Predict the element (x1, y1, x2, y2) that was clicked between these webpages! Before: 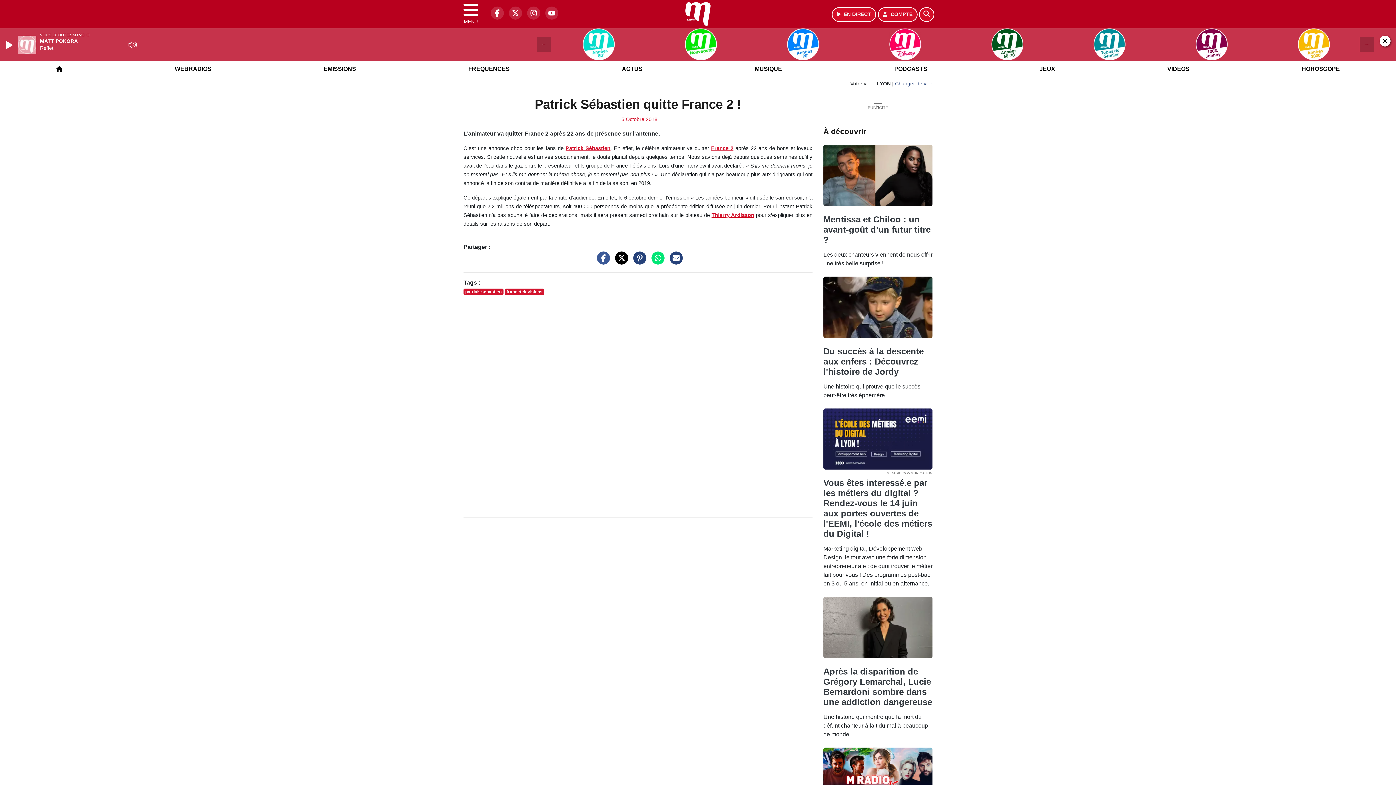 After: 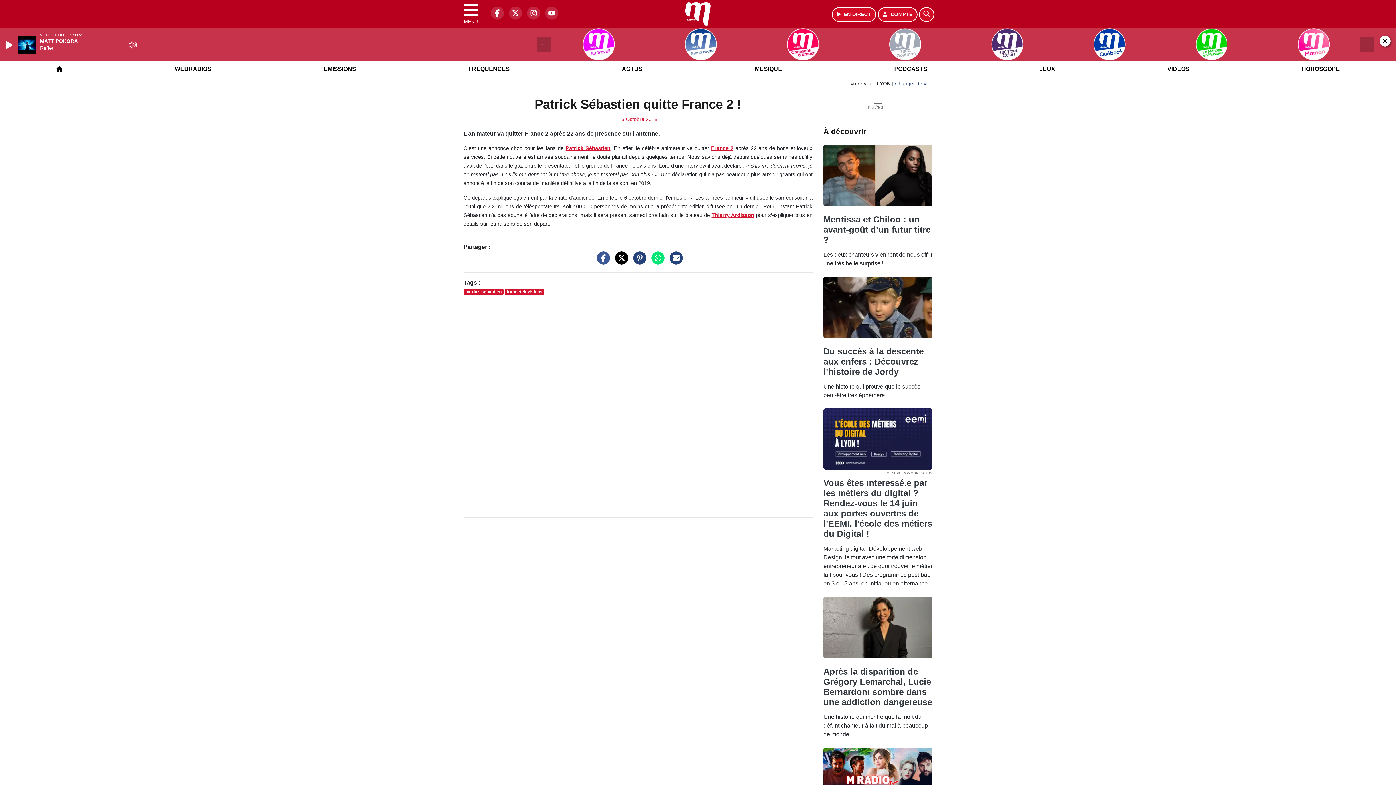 Action: label: Partager sur Twitter bbox: (611, 258, 628, 265)